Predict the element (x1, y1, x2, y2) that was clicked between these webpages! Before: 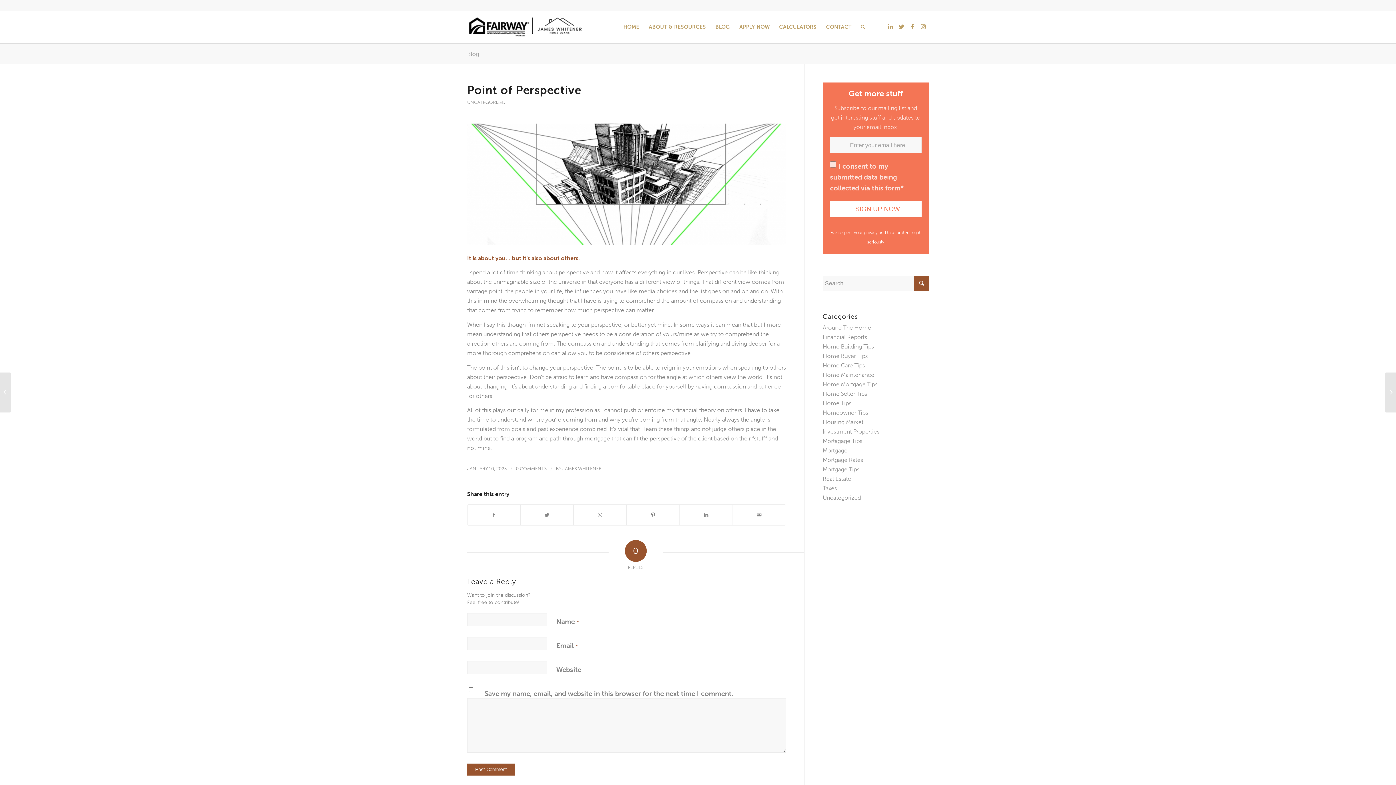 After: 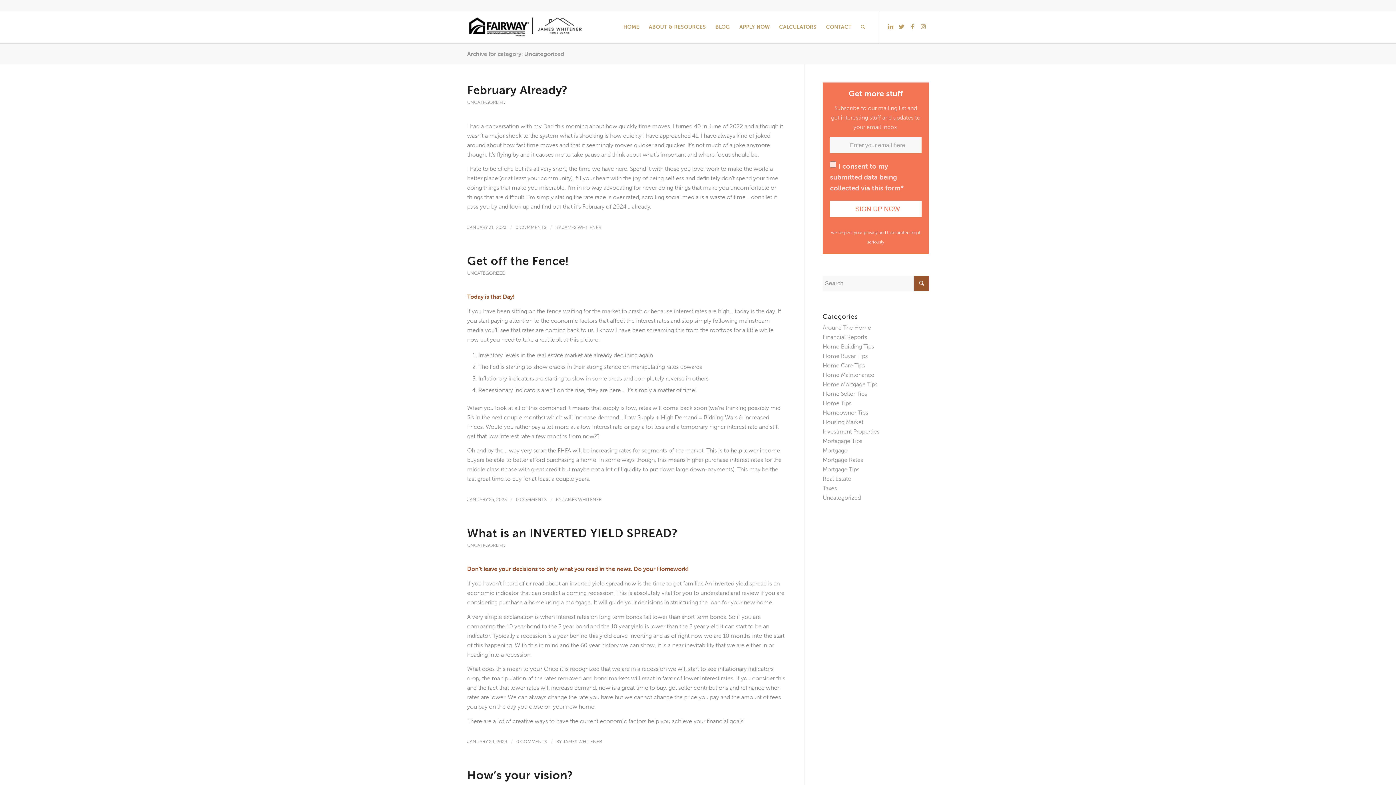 Action: label: UNCATEGORIZED bbox: (467, 99, 505, 105)